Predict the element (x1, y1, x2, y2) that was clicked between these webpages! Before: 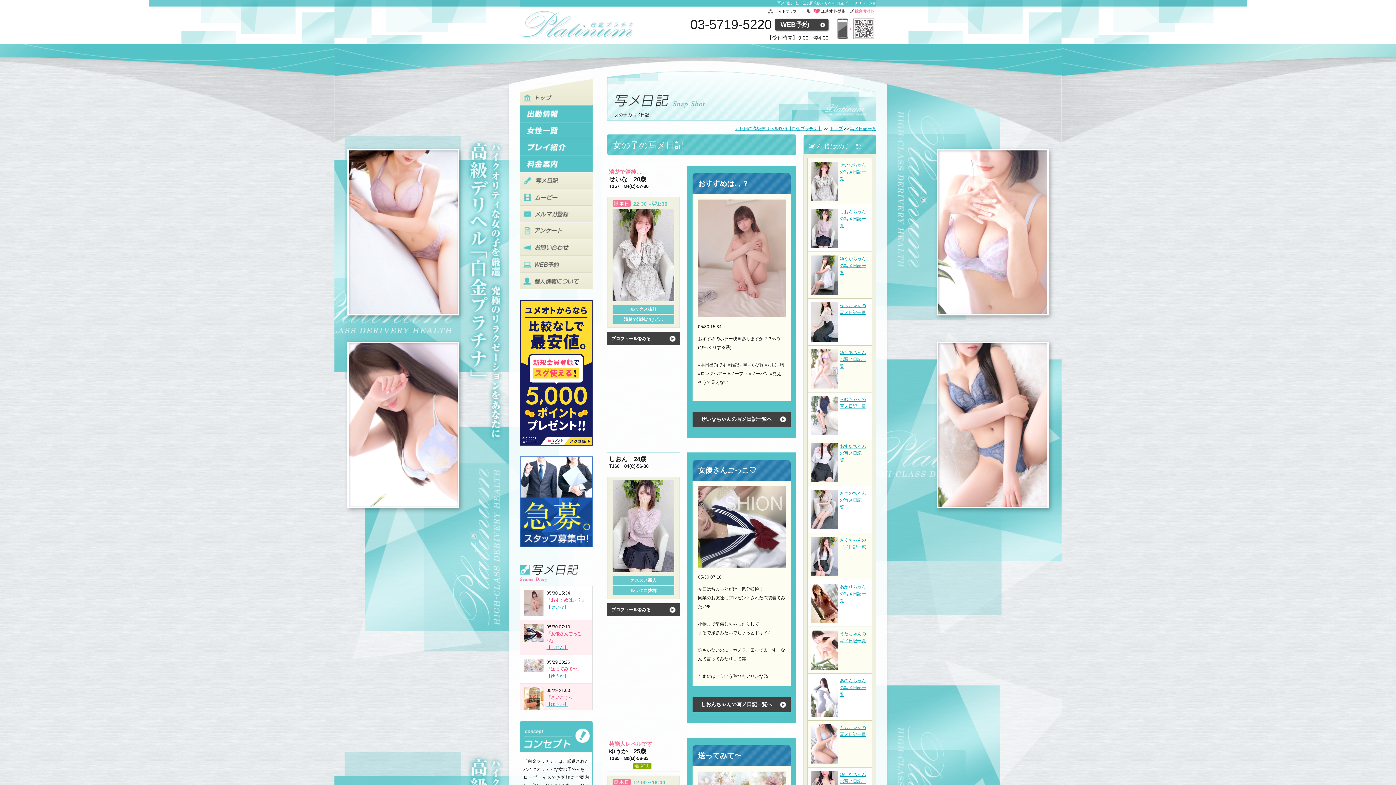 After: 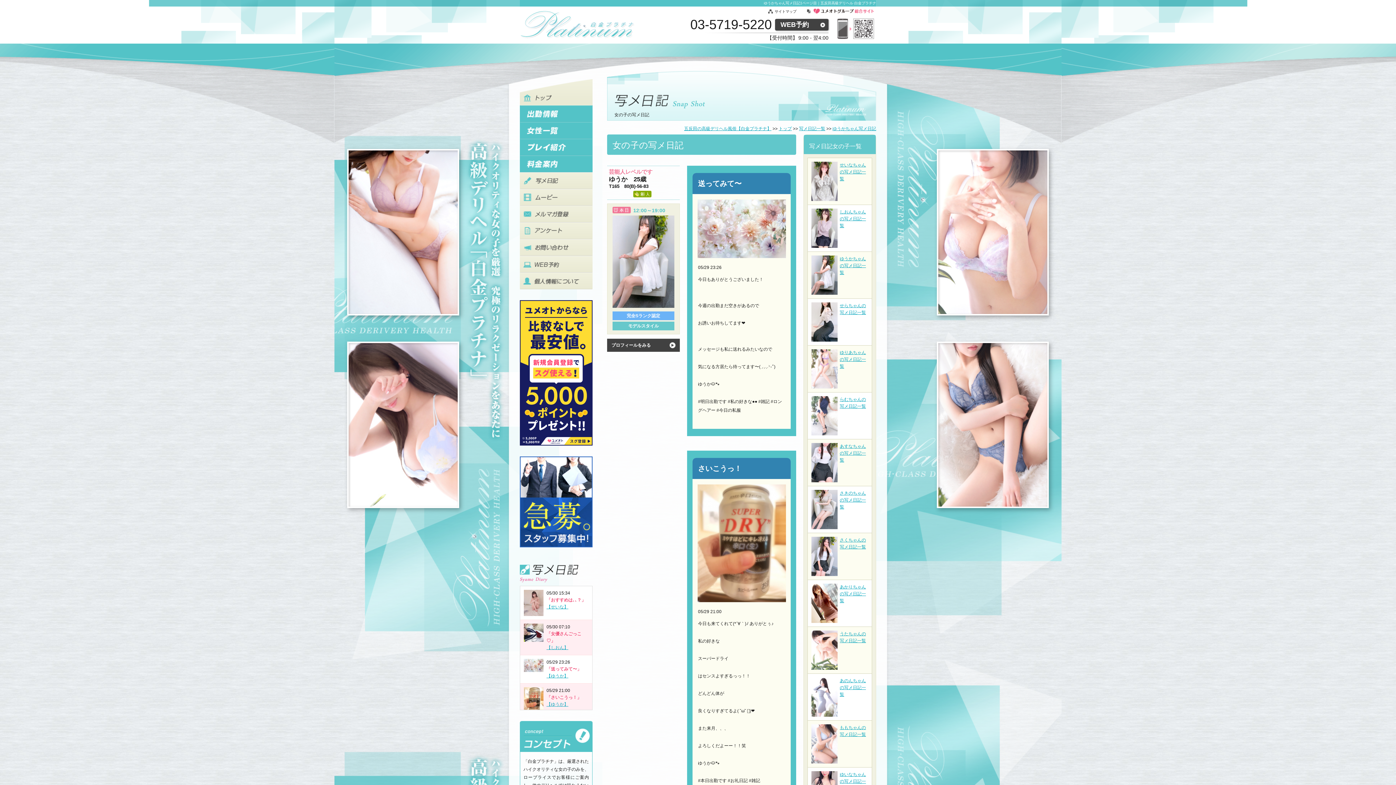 Action: bbox: (840, 256, 866, 275) label: ゆうかちゃんの写メ日記一覧